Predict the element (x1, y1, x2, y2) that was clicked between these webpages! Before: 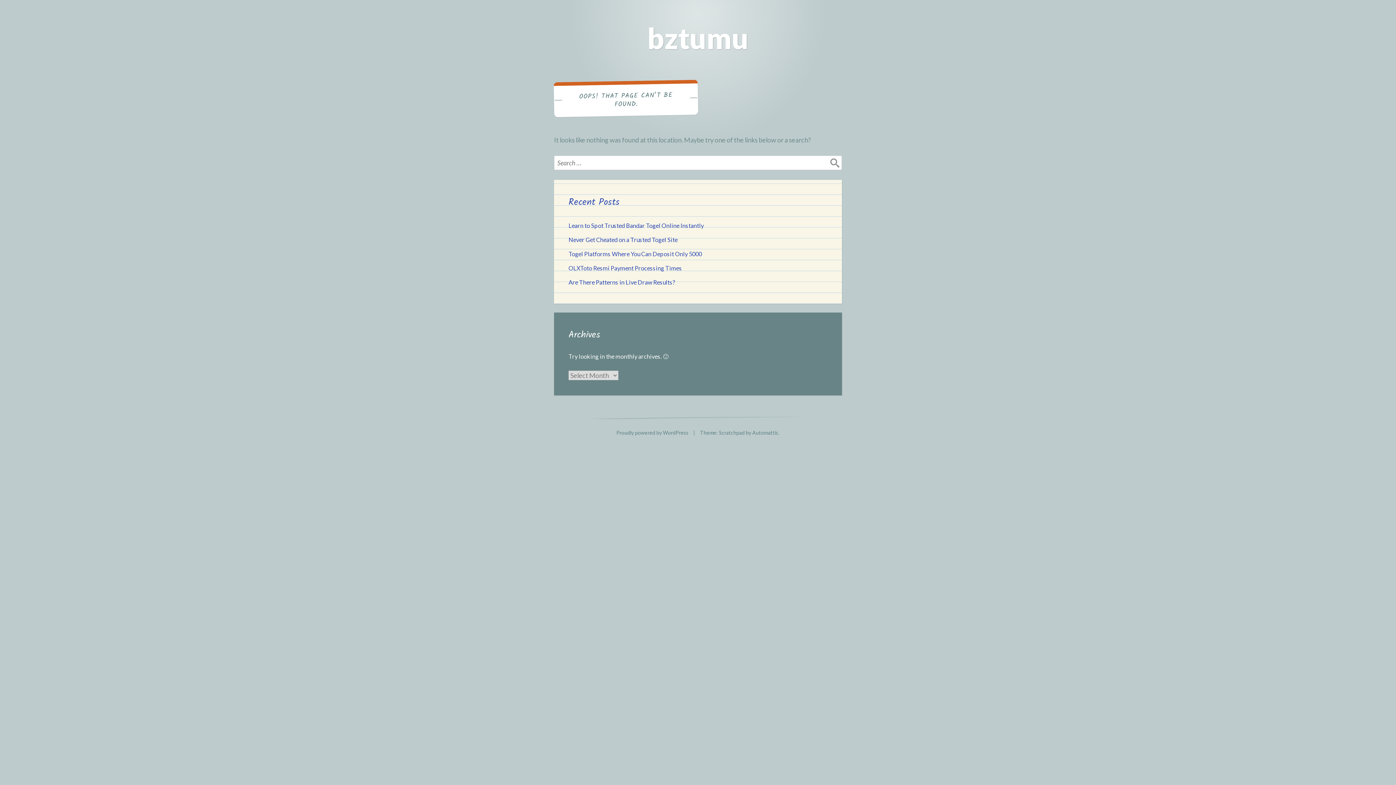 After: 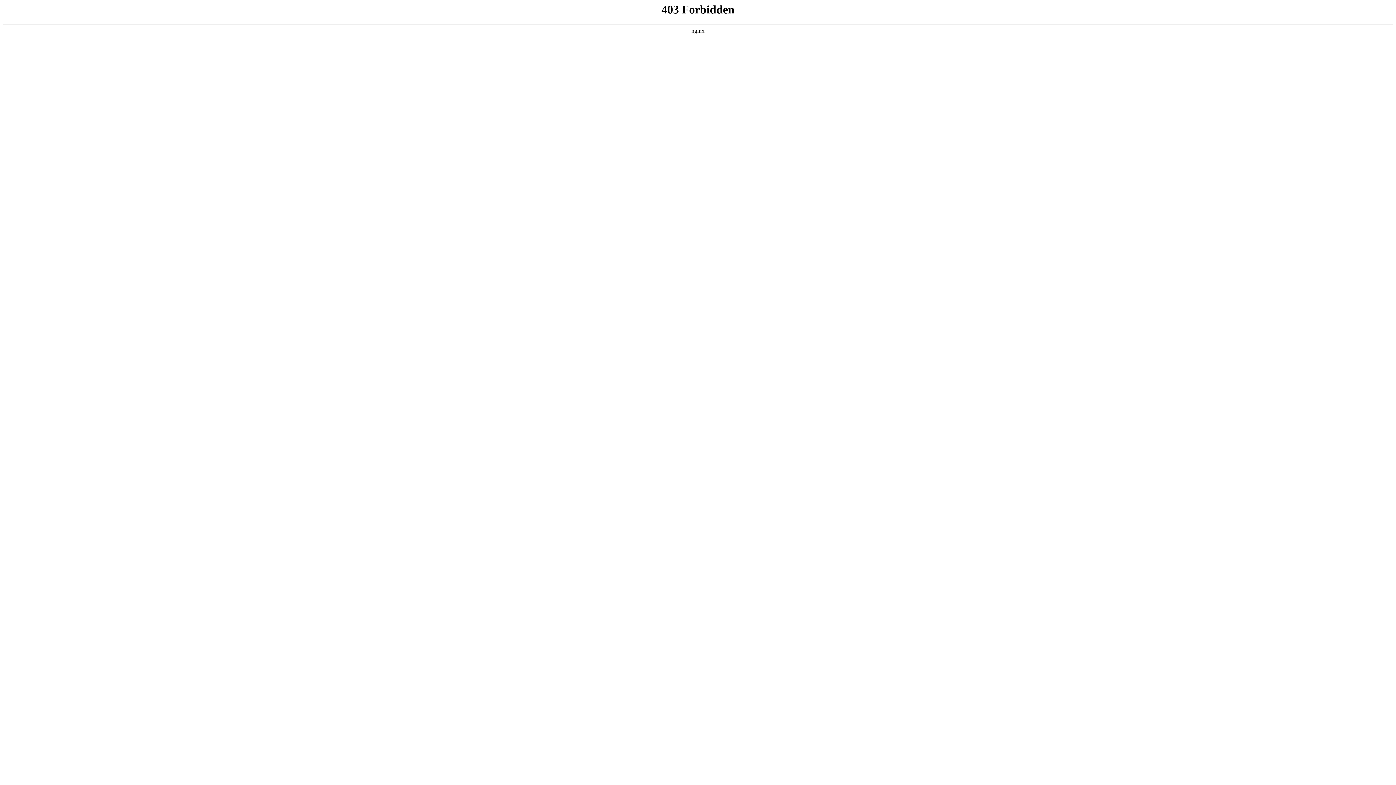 Action: label: Proudly powered by WordPress bbox: (616, 429, 688, 435)